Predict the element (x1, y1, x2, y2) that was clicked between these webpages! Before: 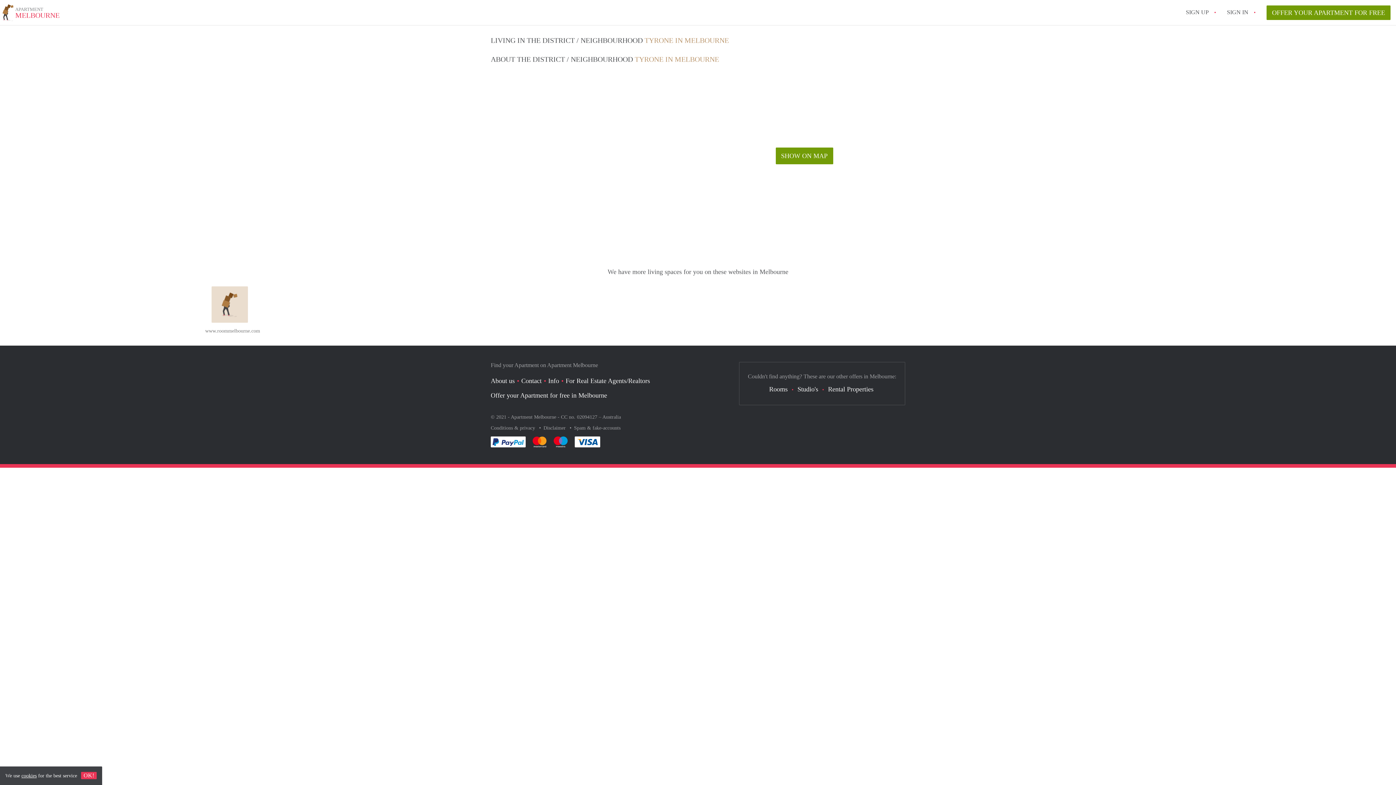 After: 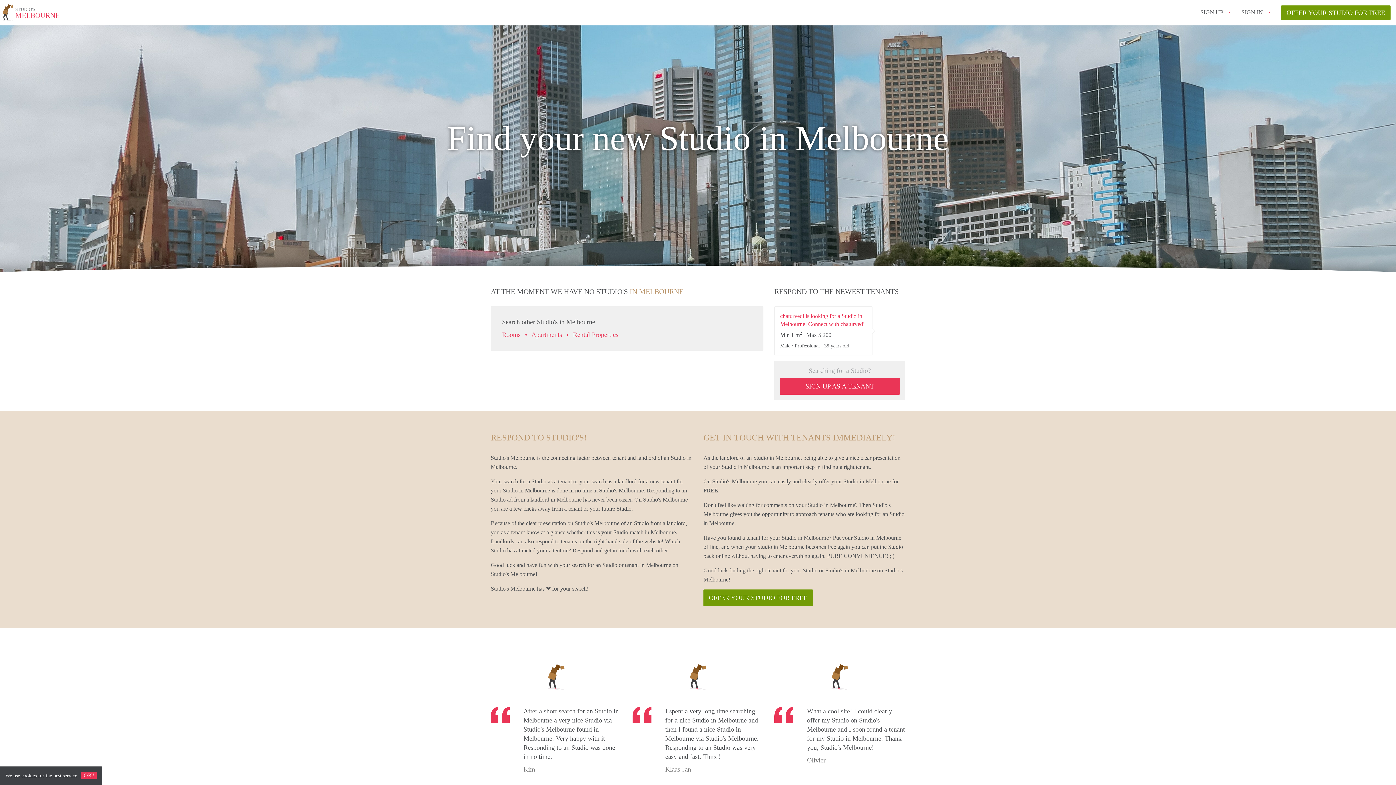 Action: bbox: (797, 385, 818, 393) label: Studio's